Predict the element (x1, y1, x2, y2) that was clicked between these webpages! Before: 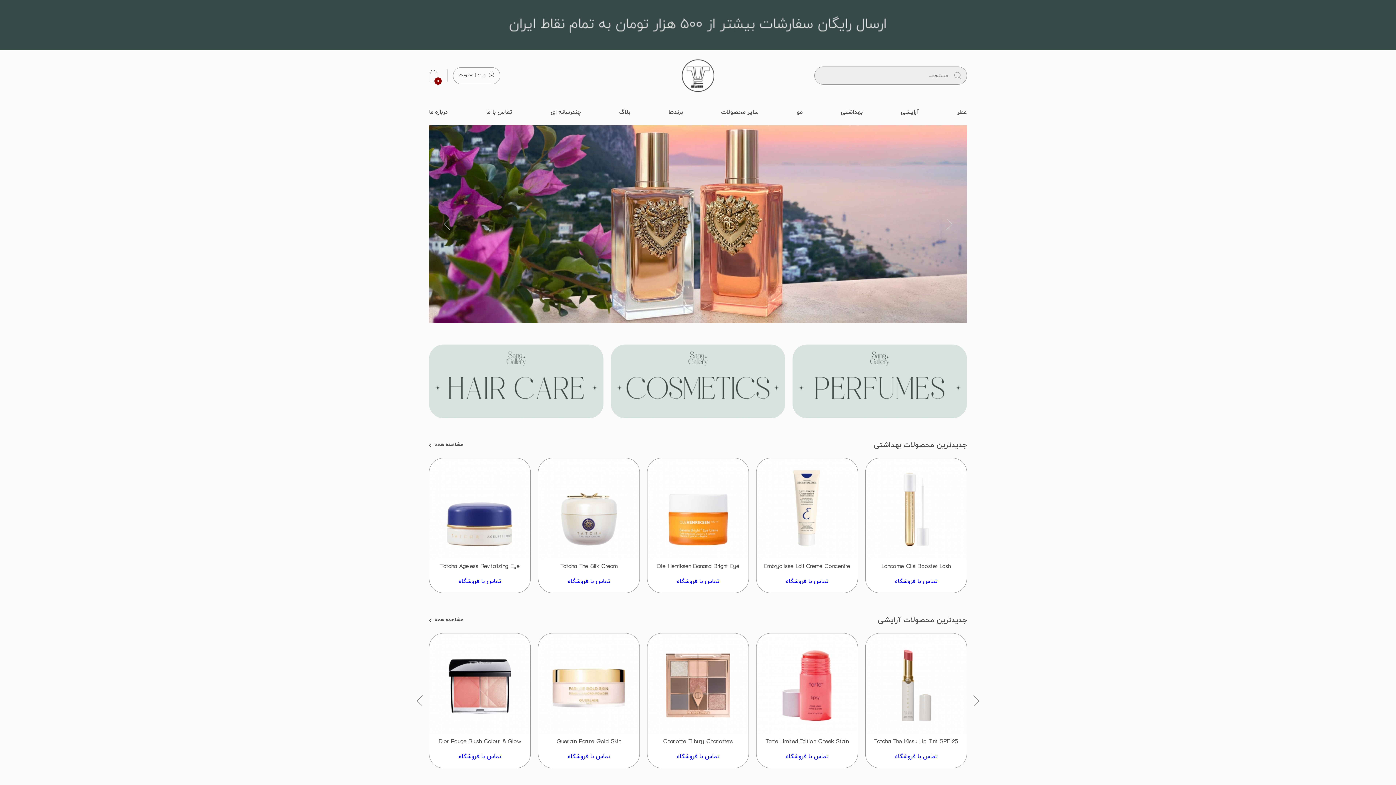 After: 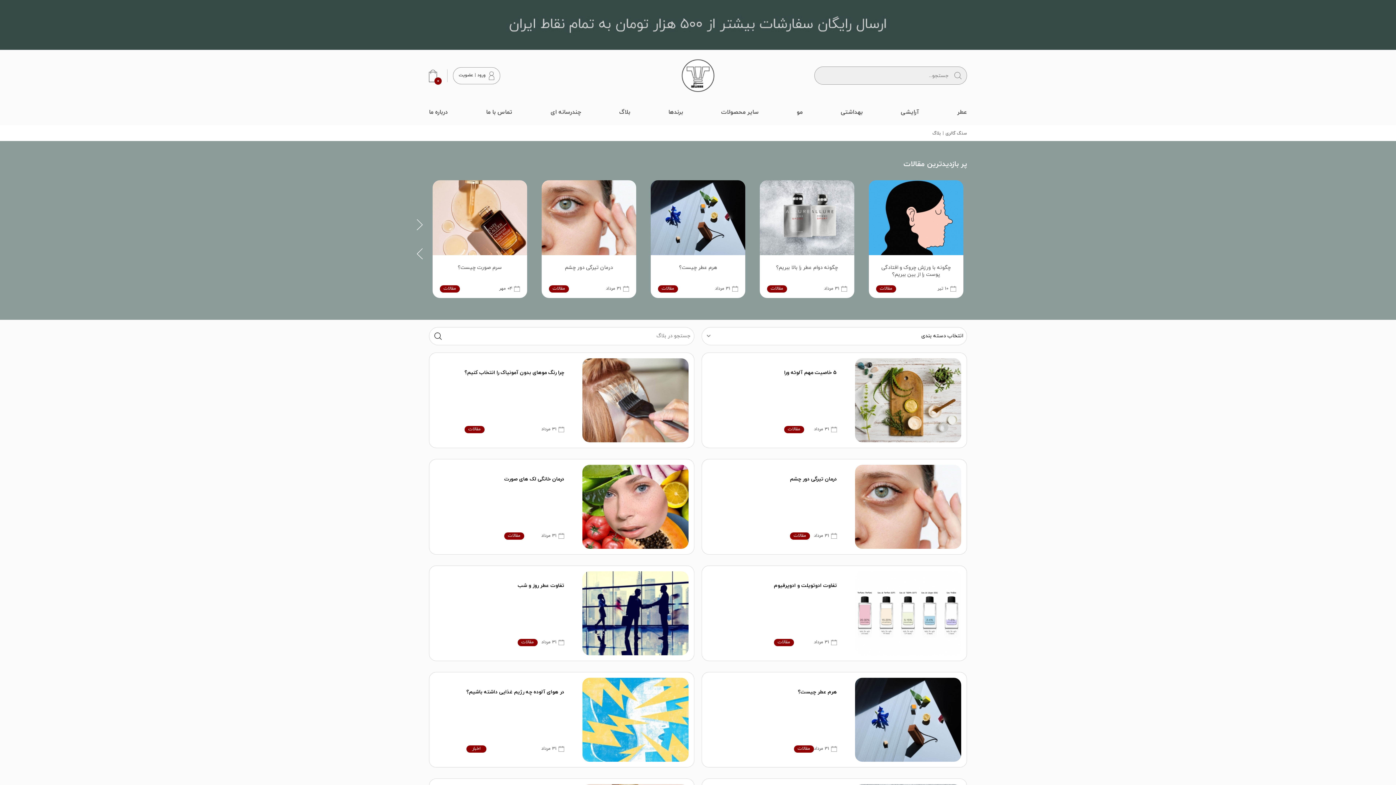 Action: bbox: (619, 104, 630, 120) label: بلاگ